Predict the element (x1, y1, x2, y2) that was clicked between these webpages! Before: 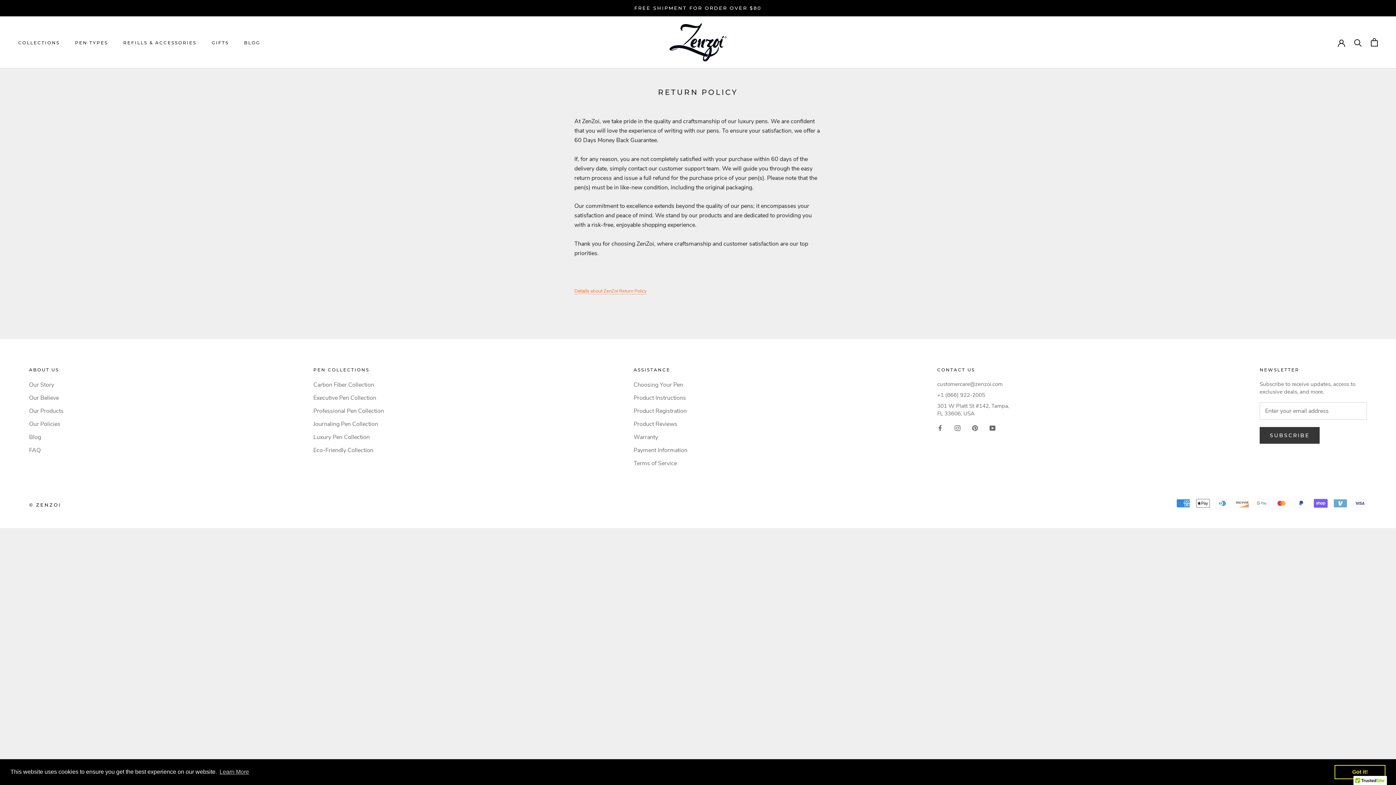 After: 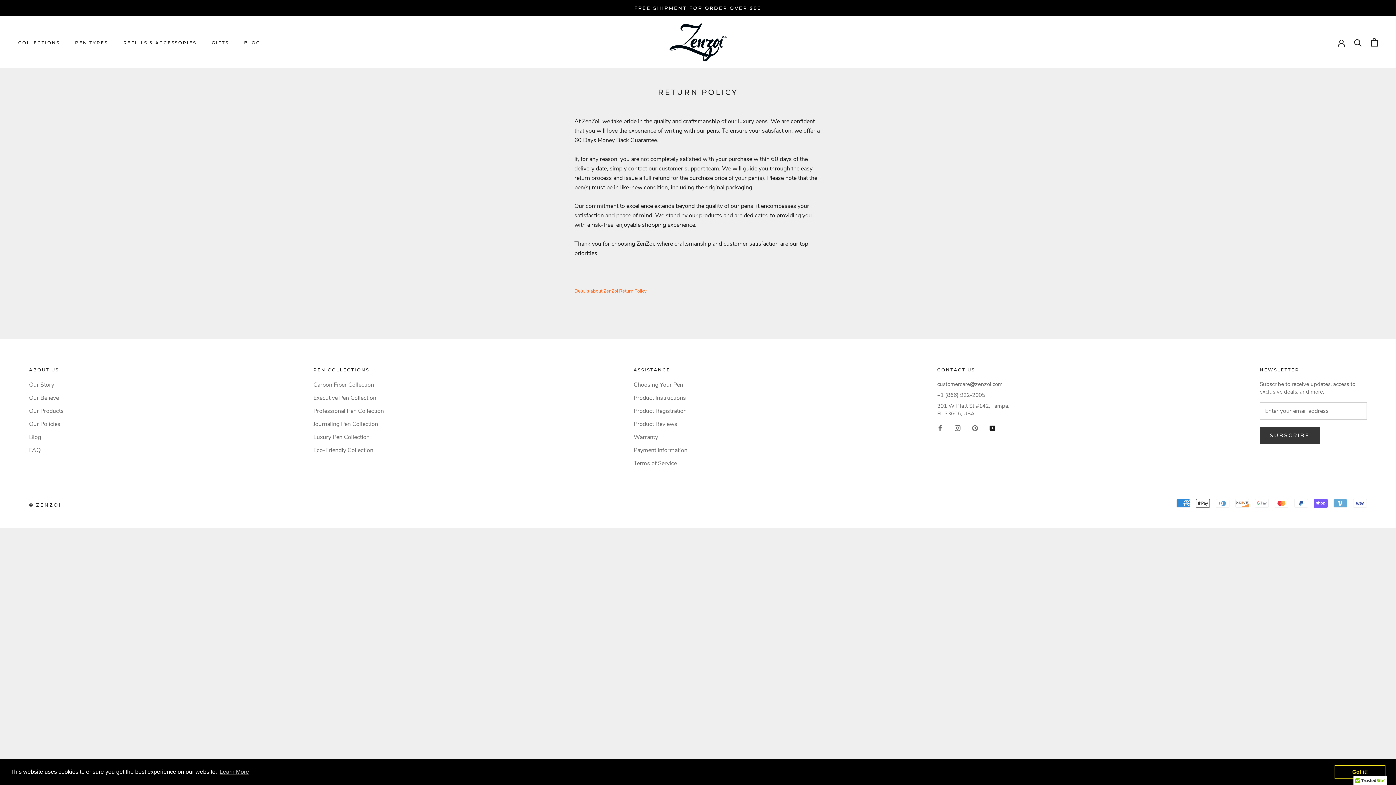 Action: label: YouTube bbox: (989, 423, 995, 432)